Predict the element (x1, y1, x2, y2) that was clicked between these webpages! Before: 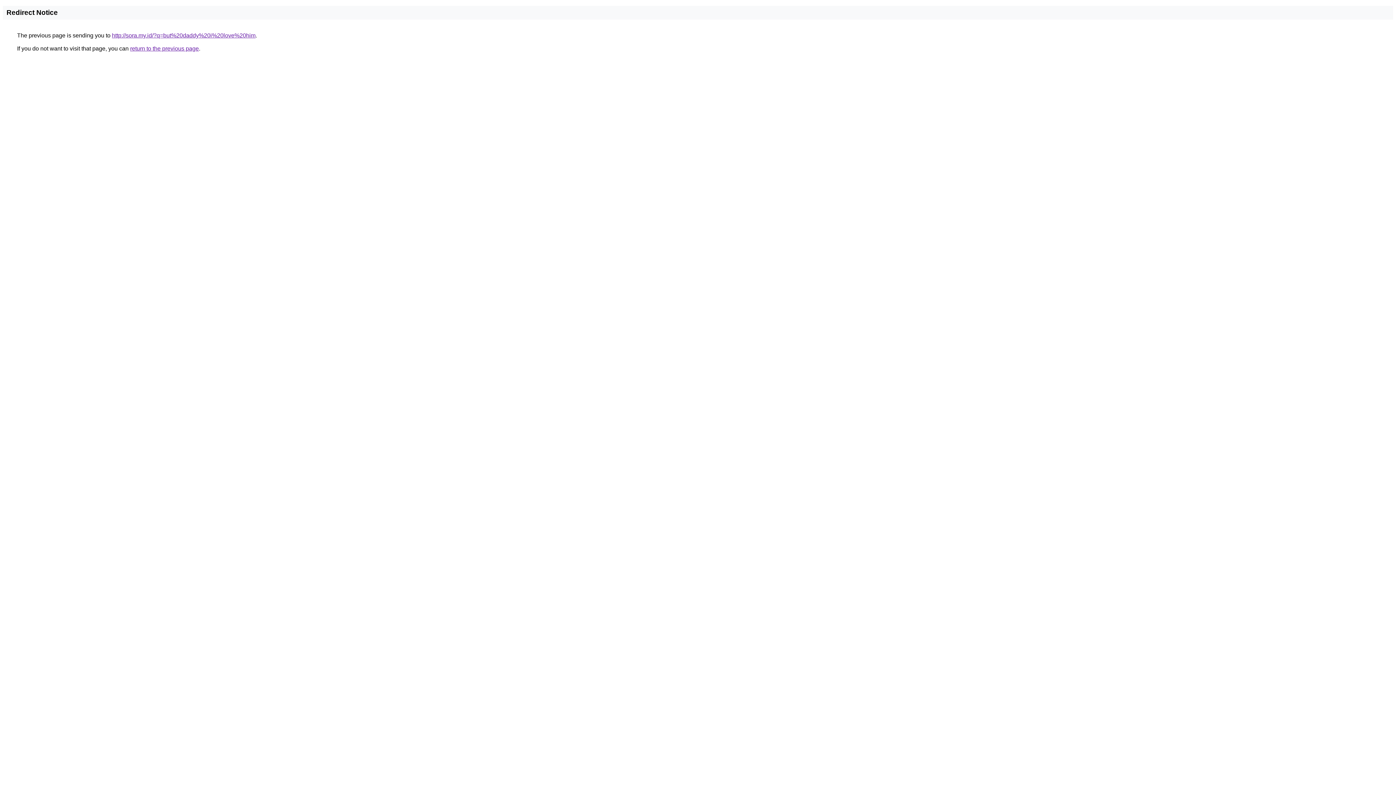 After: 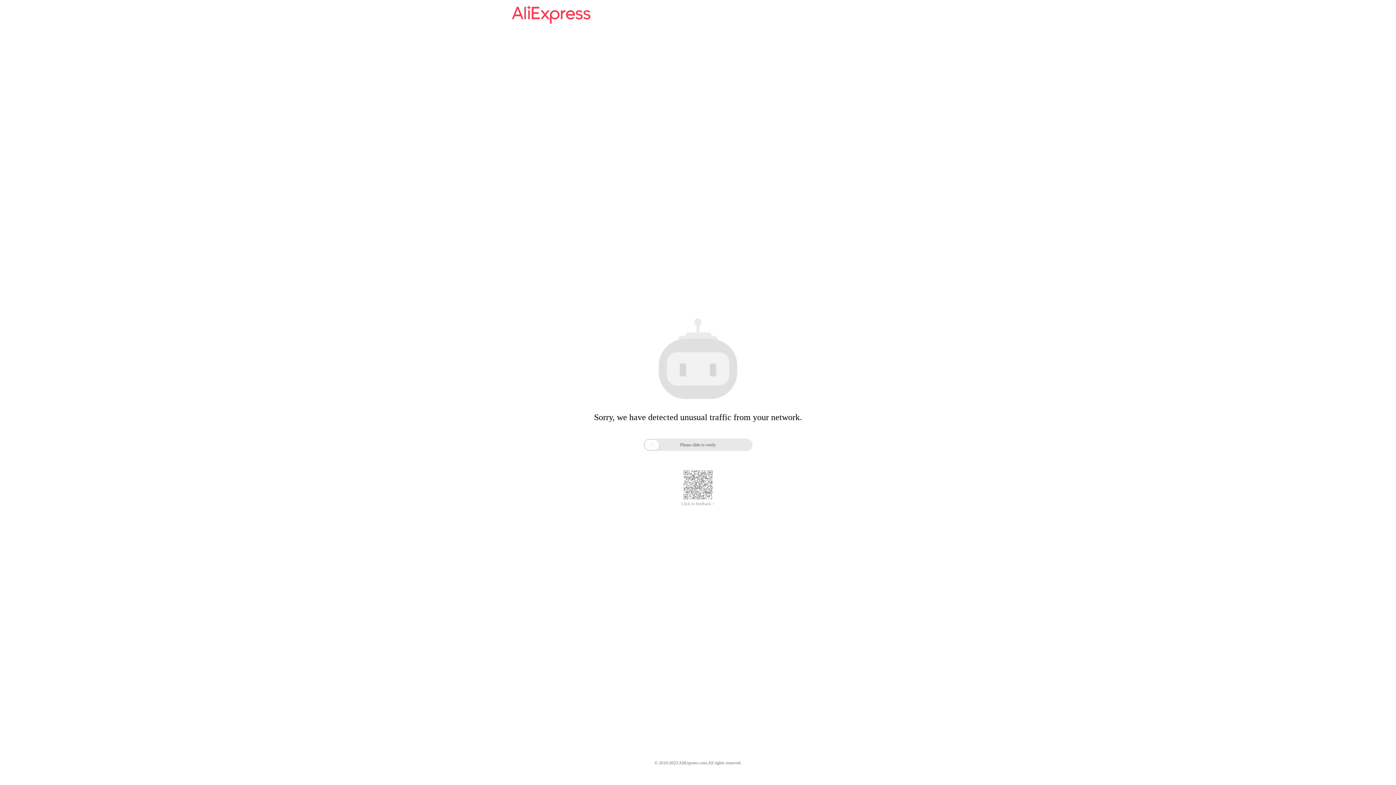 Action: label: http://sora.my.id/?q=but%20daddy%20i%20love%20him bbox: (112, 32, 255, 38)